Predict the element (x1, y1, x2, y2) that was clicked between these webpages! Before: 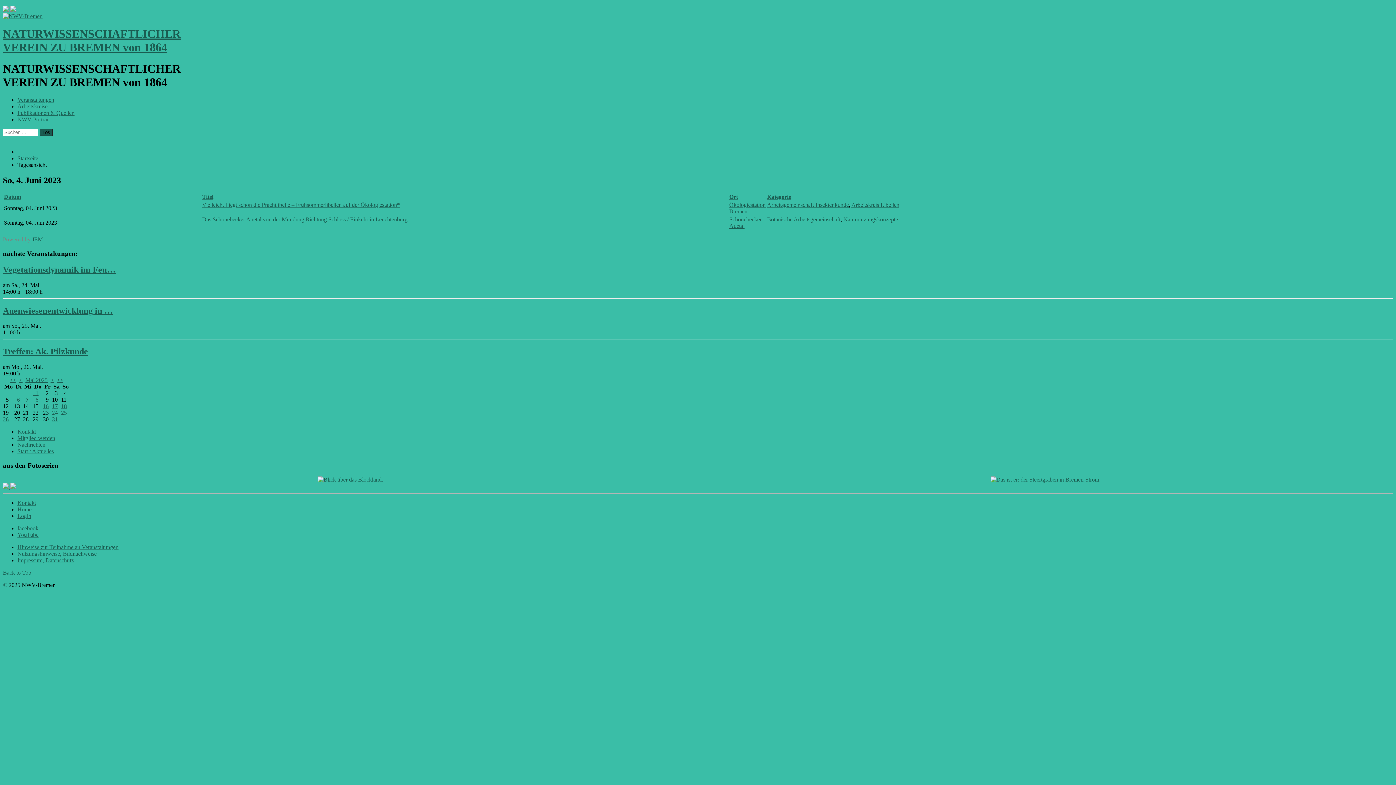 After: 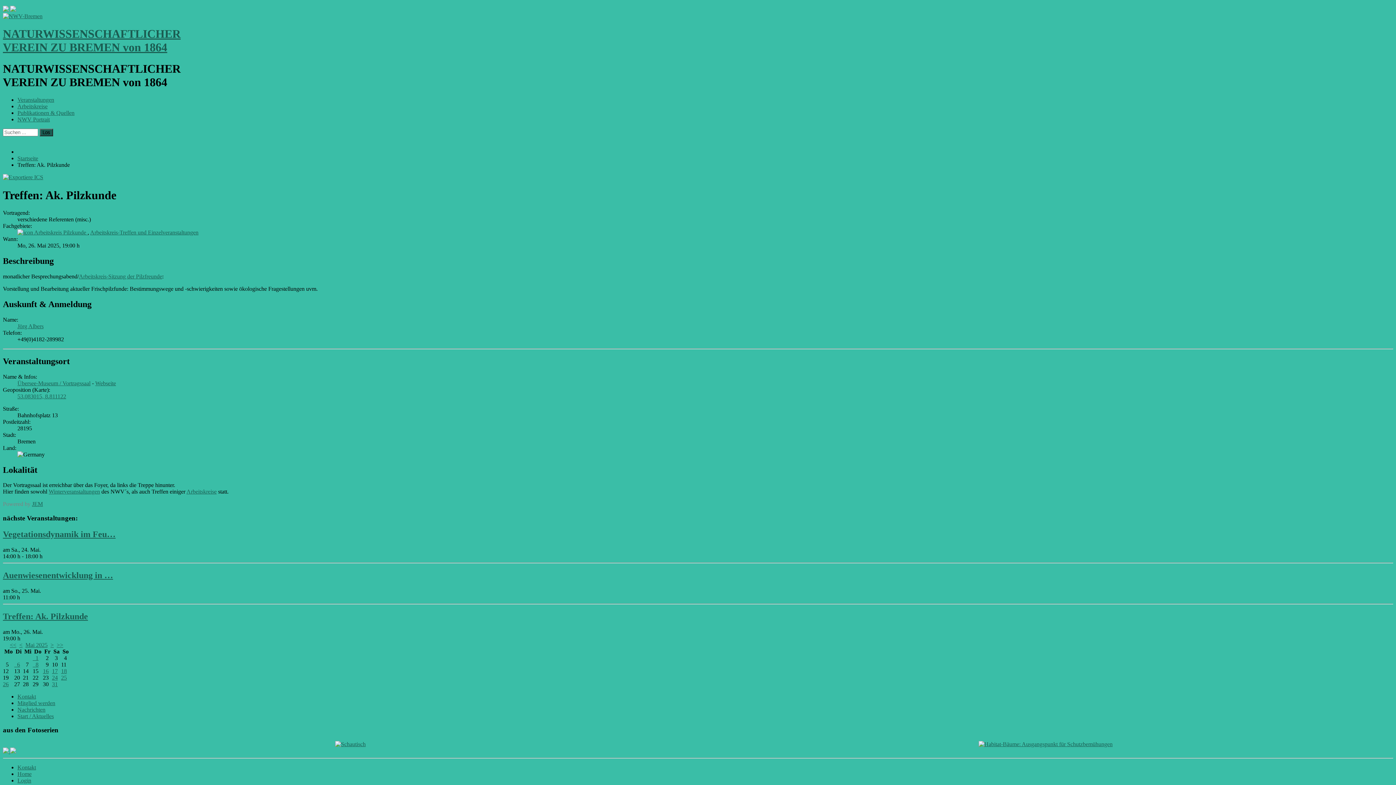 Action: label: 26 bbox: (2, 416, 8, 422)